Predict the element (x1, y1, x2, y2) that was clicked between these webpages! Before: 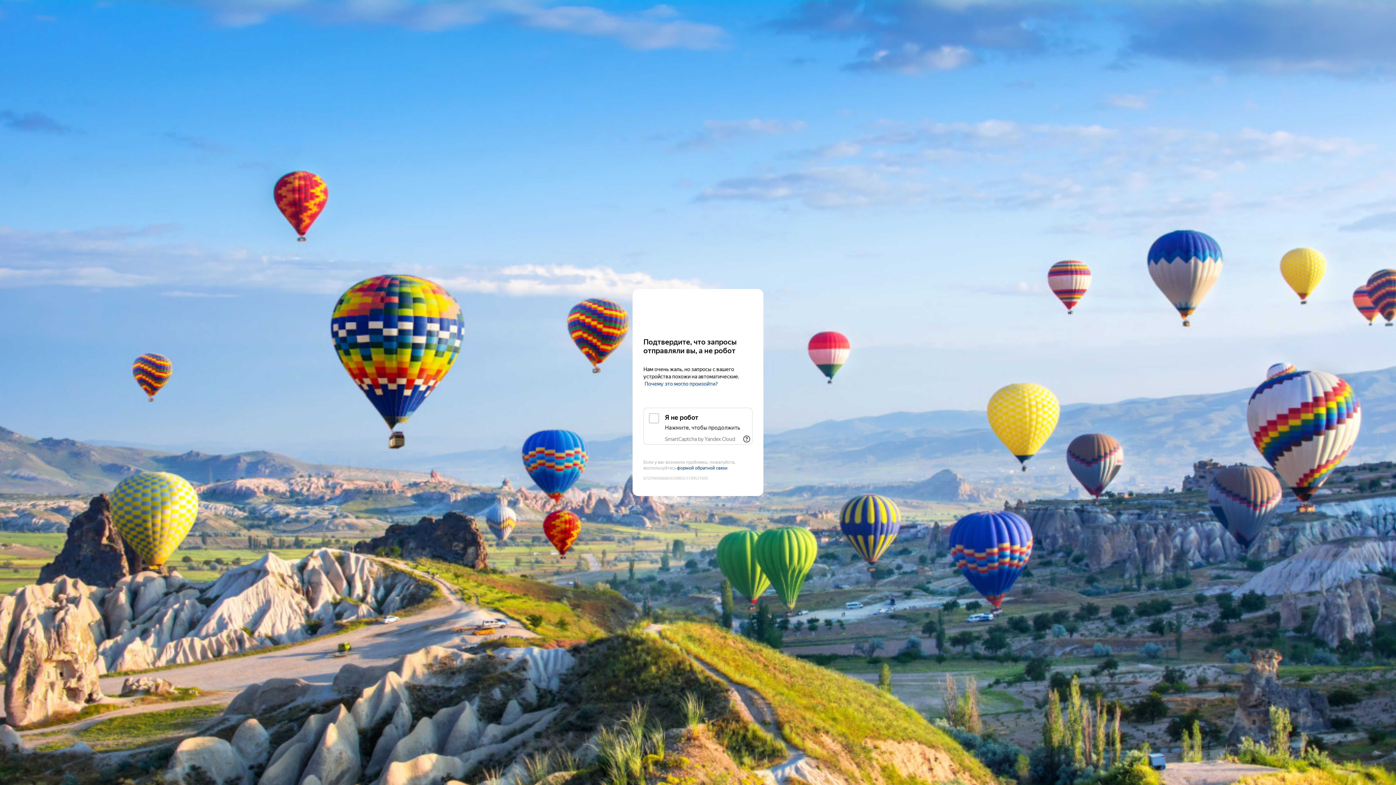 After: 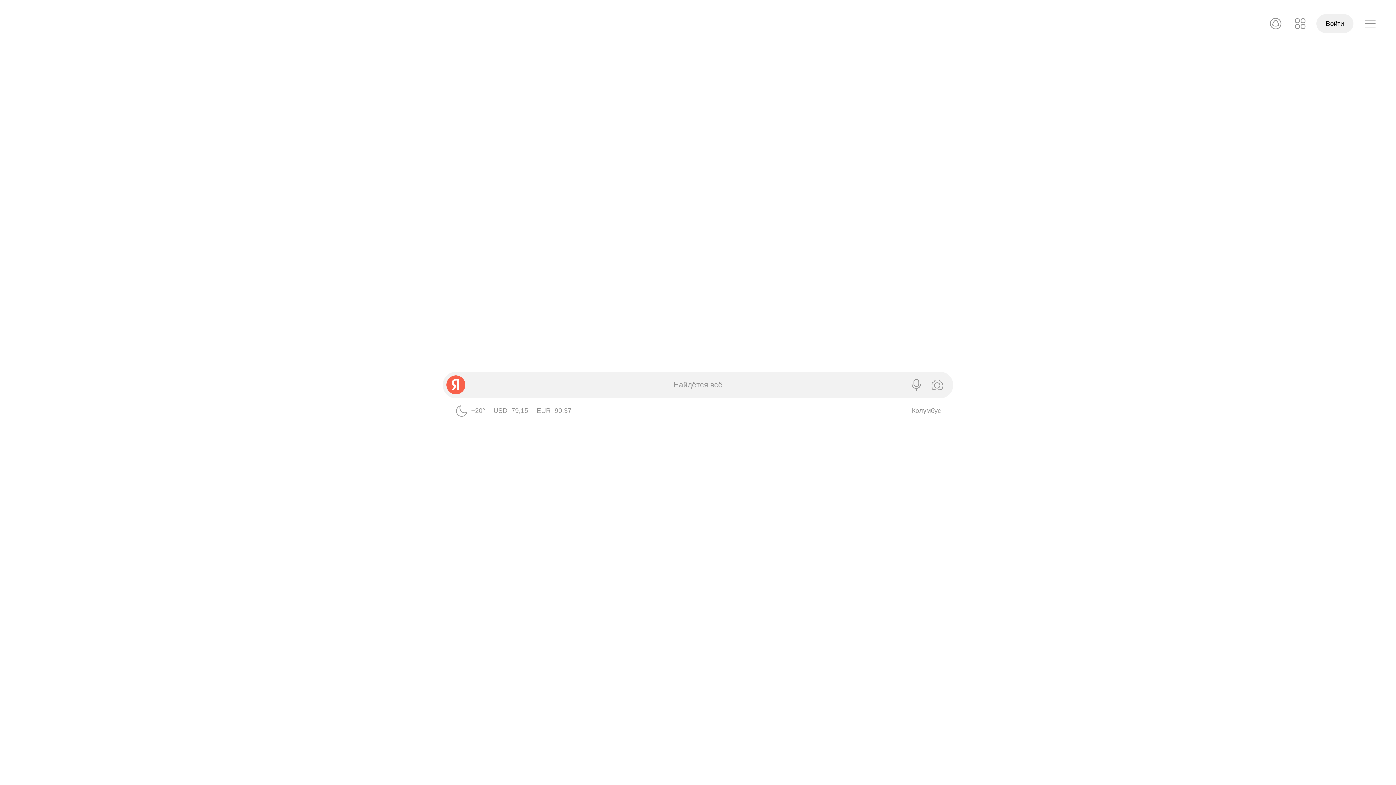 Action: label: Yandex bbox: (643, 303, 752, 317)